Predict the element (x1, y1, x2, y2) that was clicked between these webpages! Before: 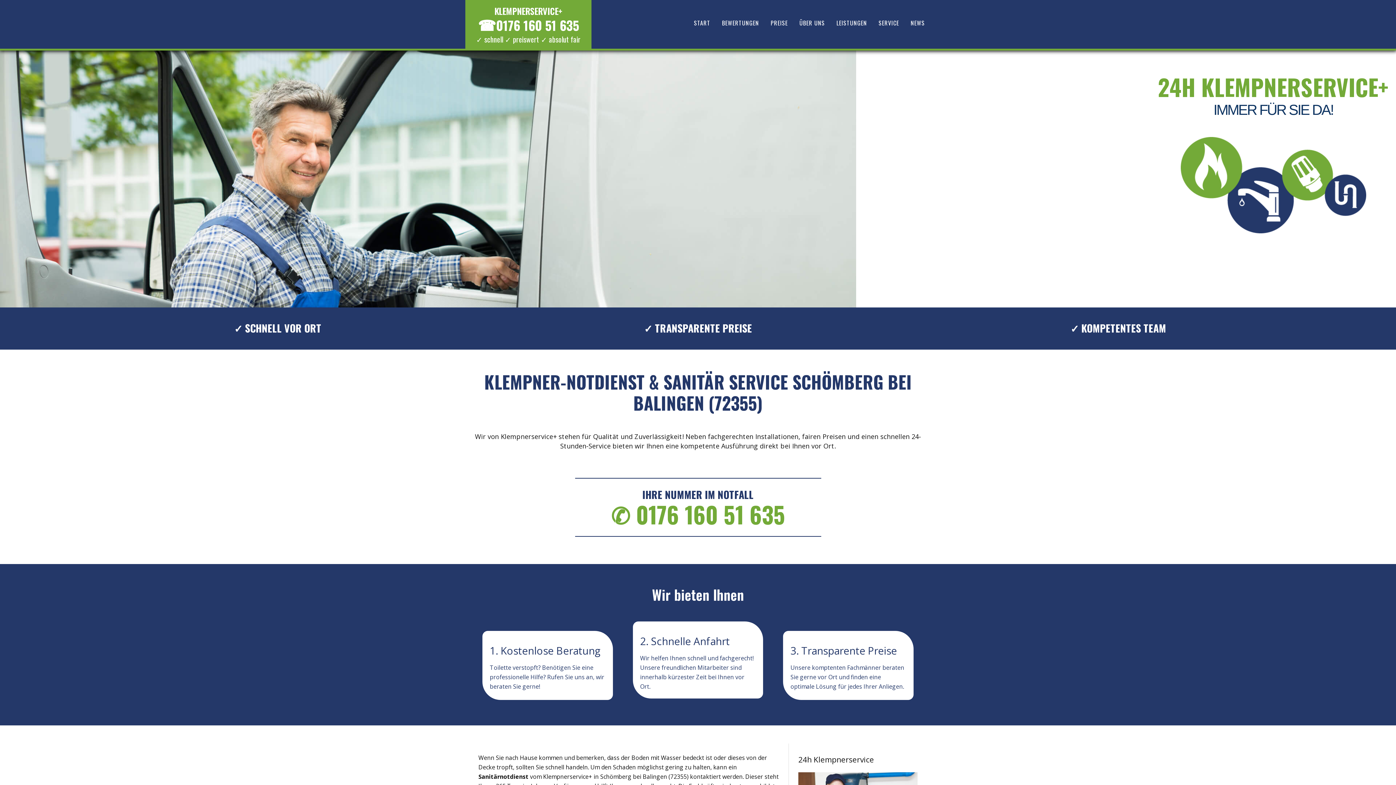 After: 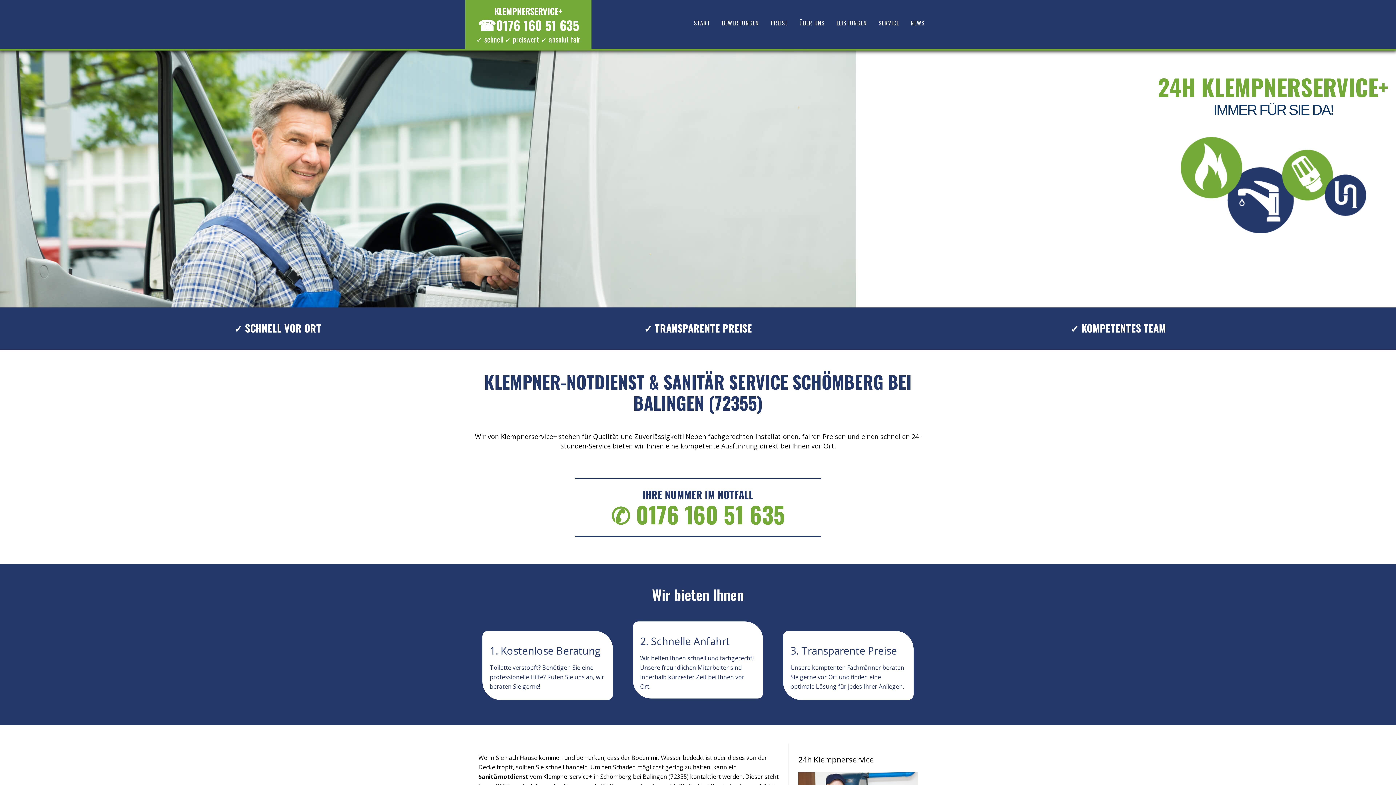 Action: label: ☎0176 160 51 635 bbox: (478, 15, 579, 34)